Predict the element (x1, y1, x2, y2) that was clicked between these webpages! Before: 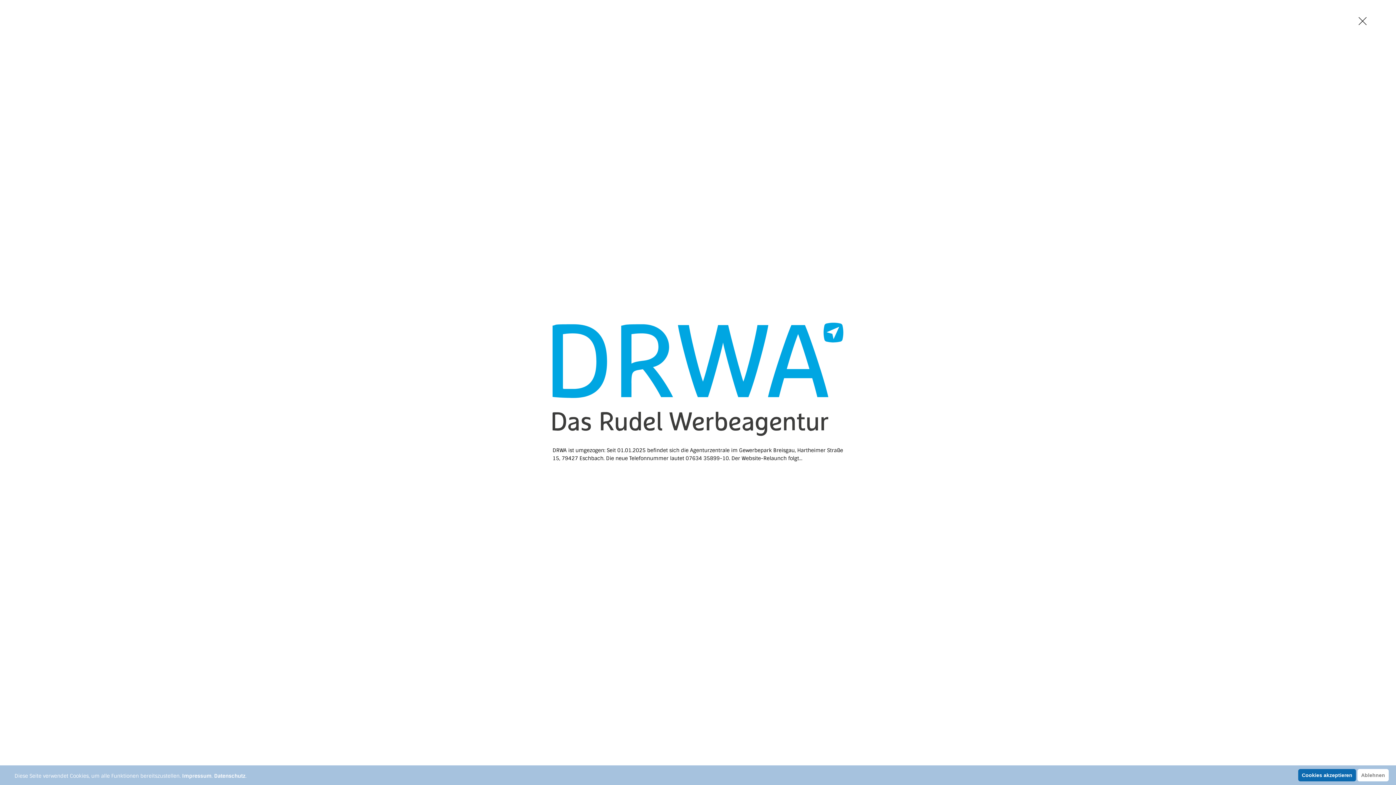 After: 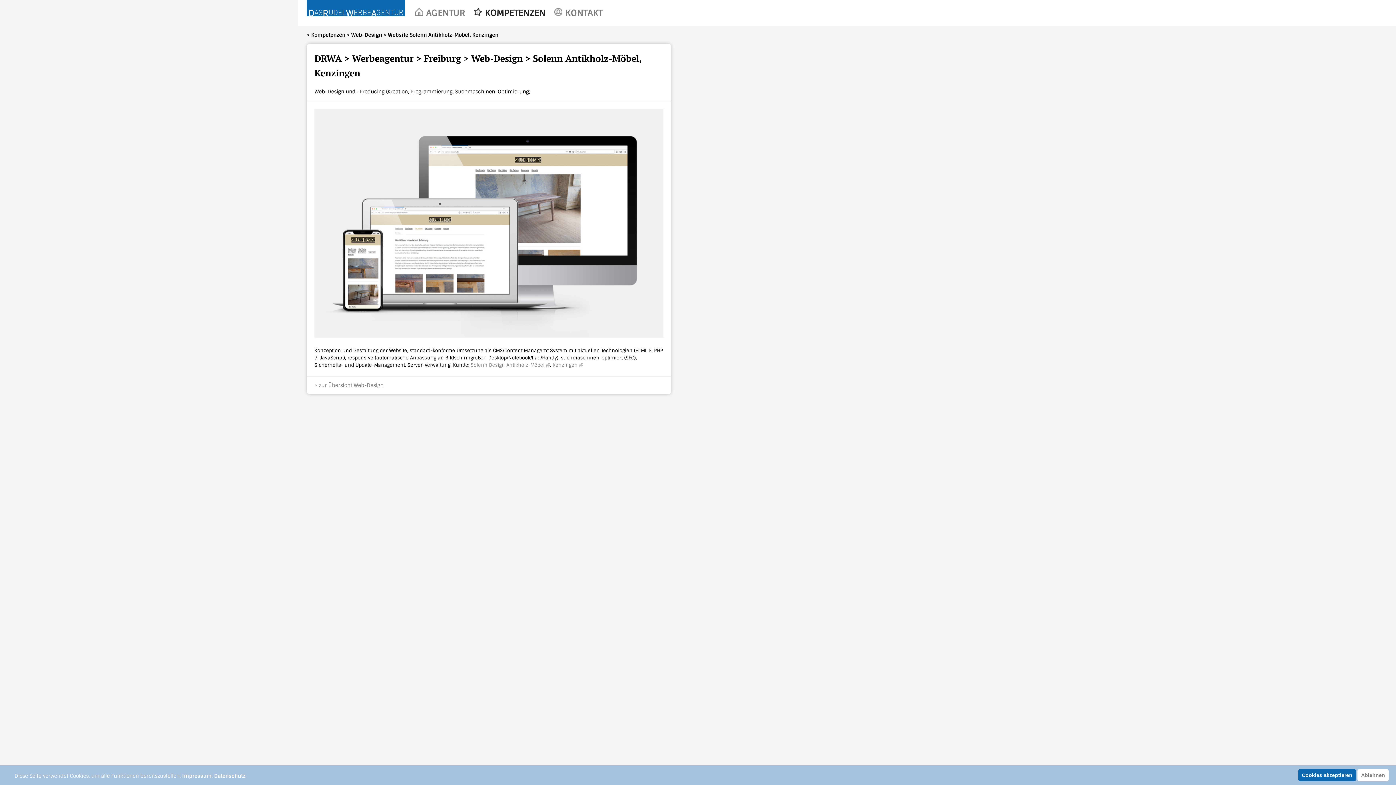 Action: bbox: (1357, 15, 1368, 26)